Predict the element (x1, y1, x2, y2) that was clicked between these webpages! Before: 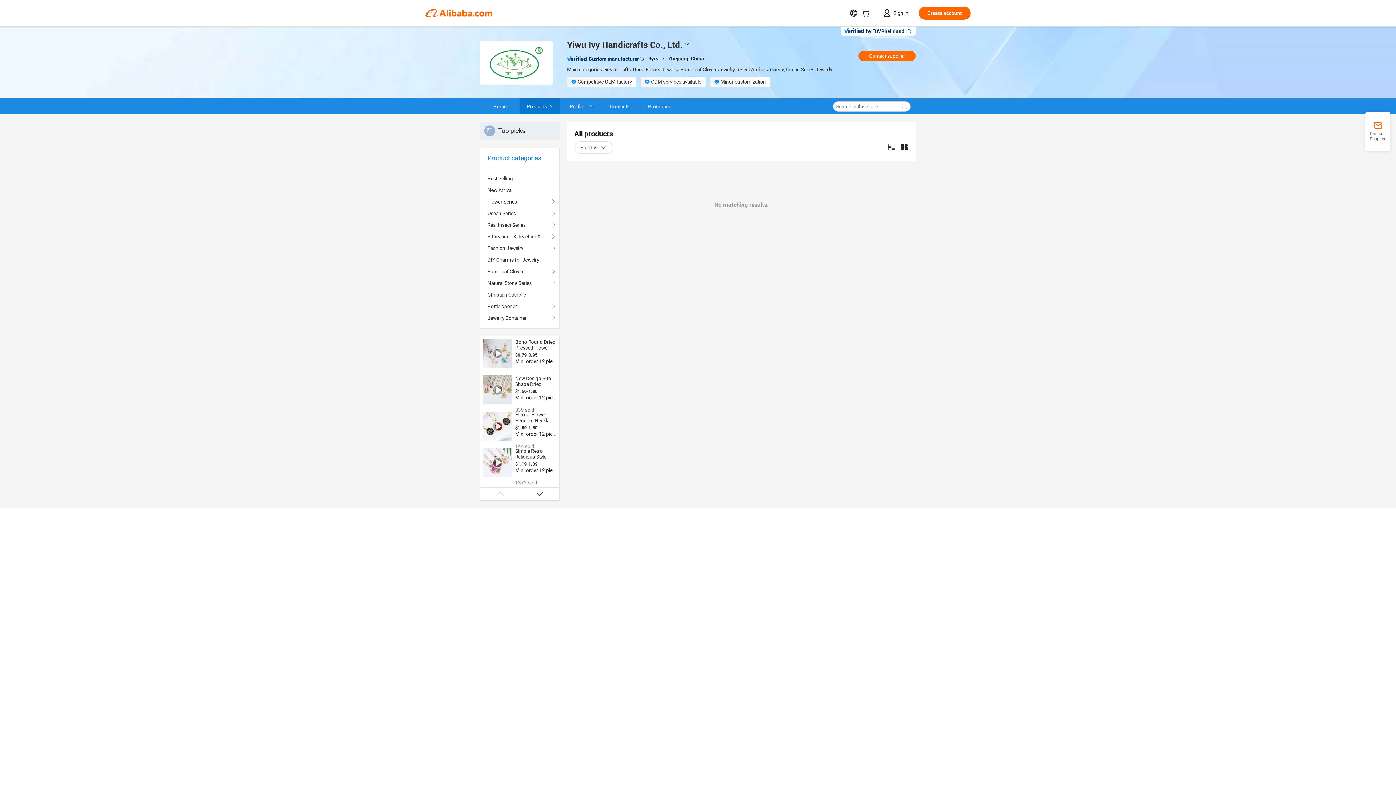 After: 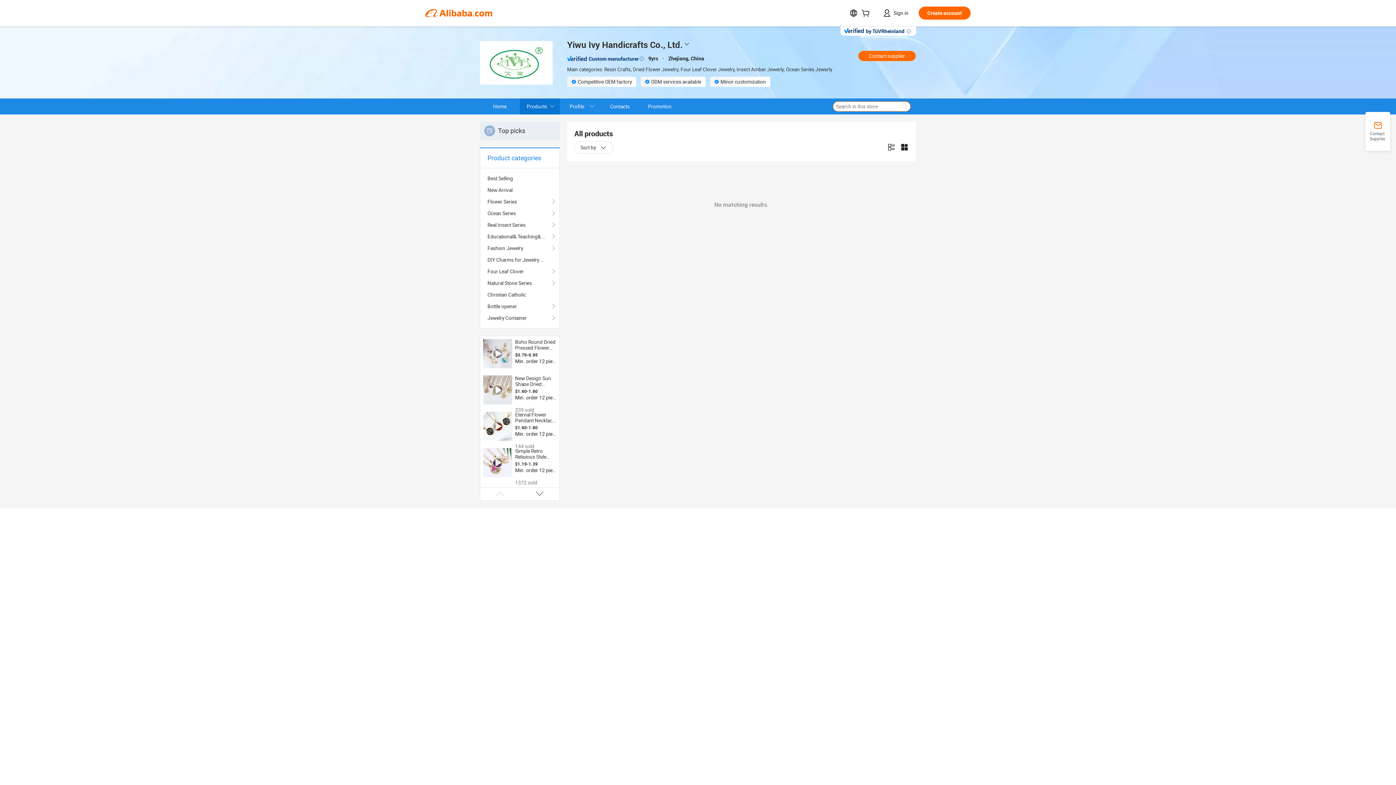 Action: bbox: (898, 101, 910, 111)